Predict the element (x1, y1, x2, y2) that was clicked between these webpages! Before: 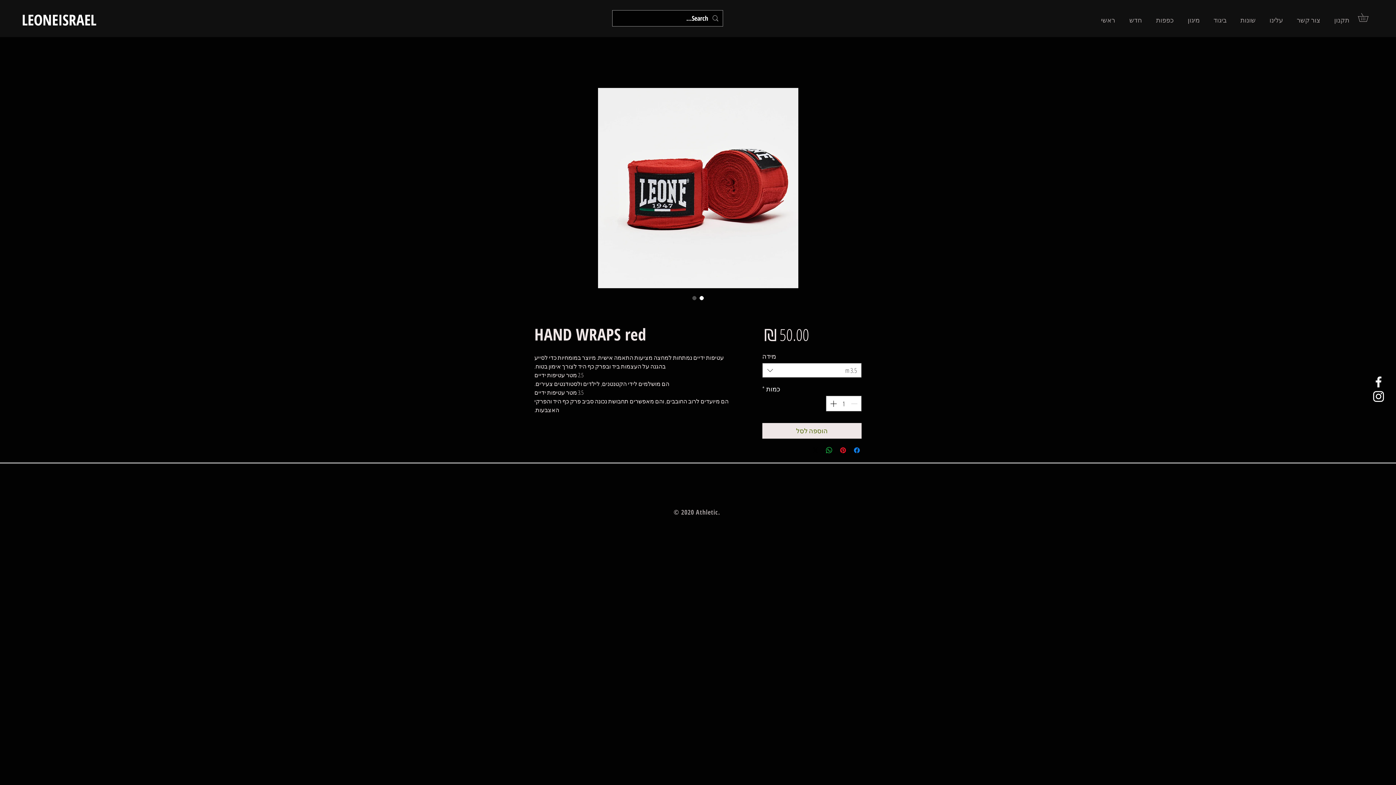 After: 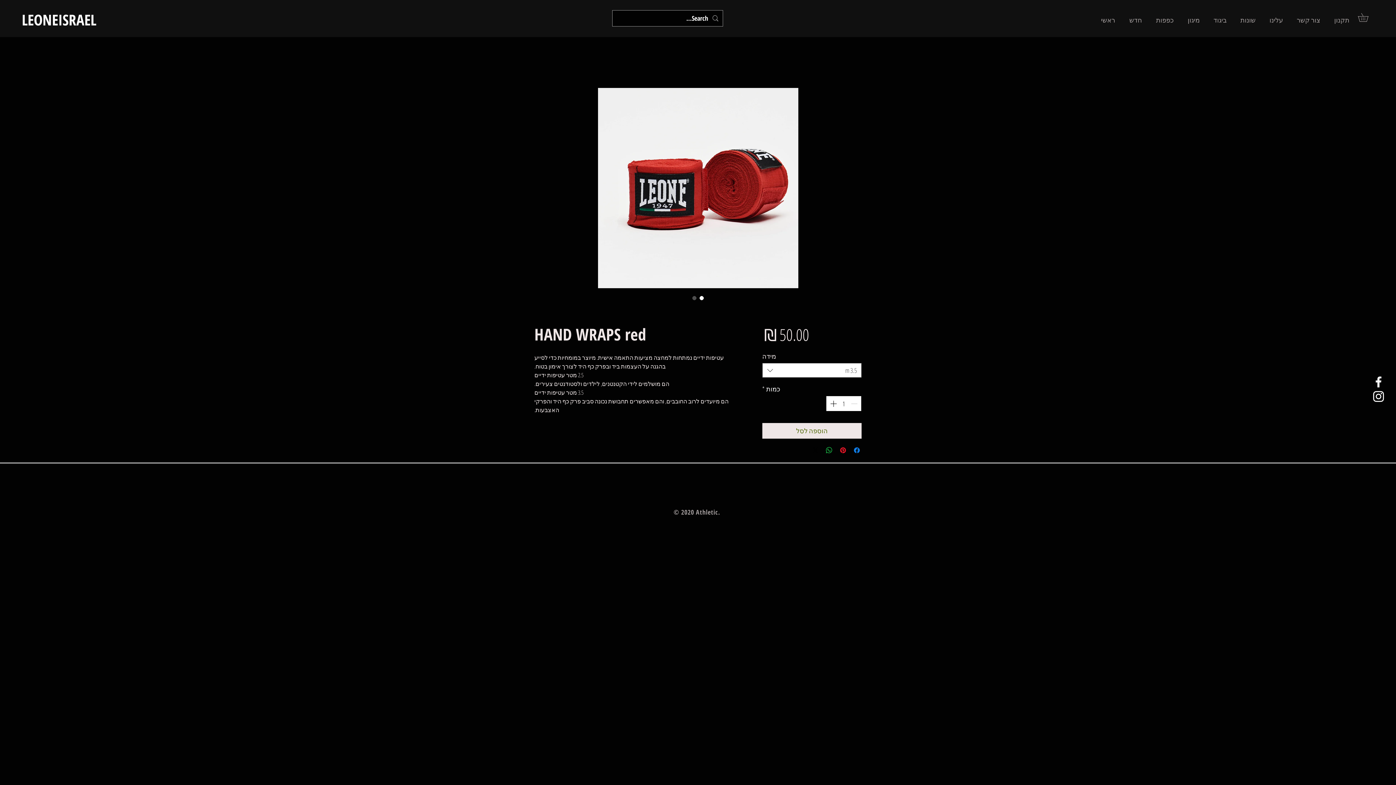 Action: bbox: (827, 396, 838, 411) label: Increment